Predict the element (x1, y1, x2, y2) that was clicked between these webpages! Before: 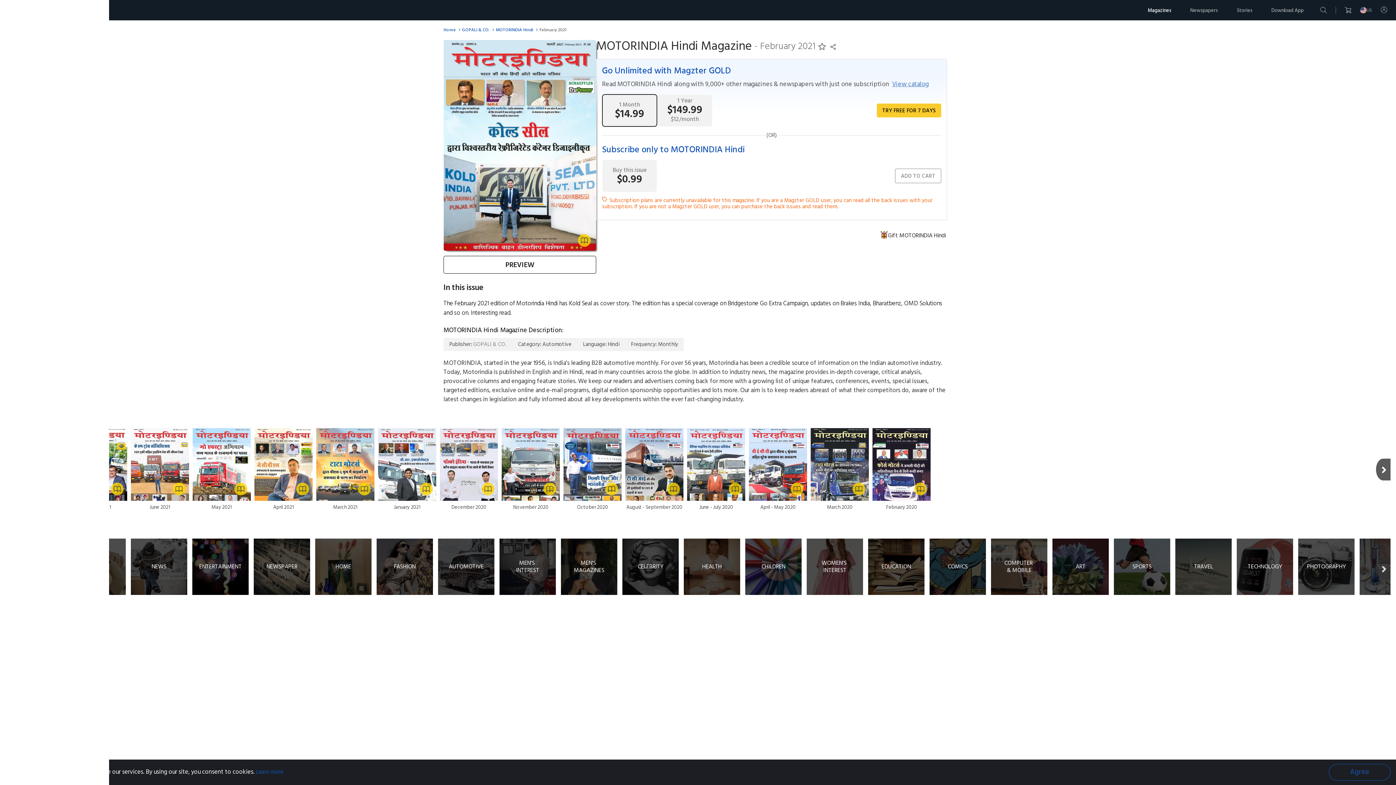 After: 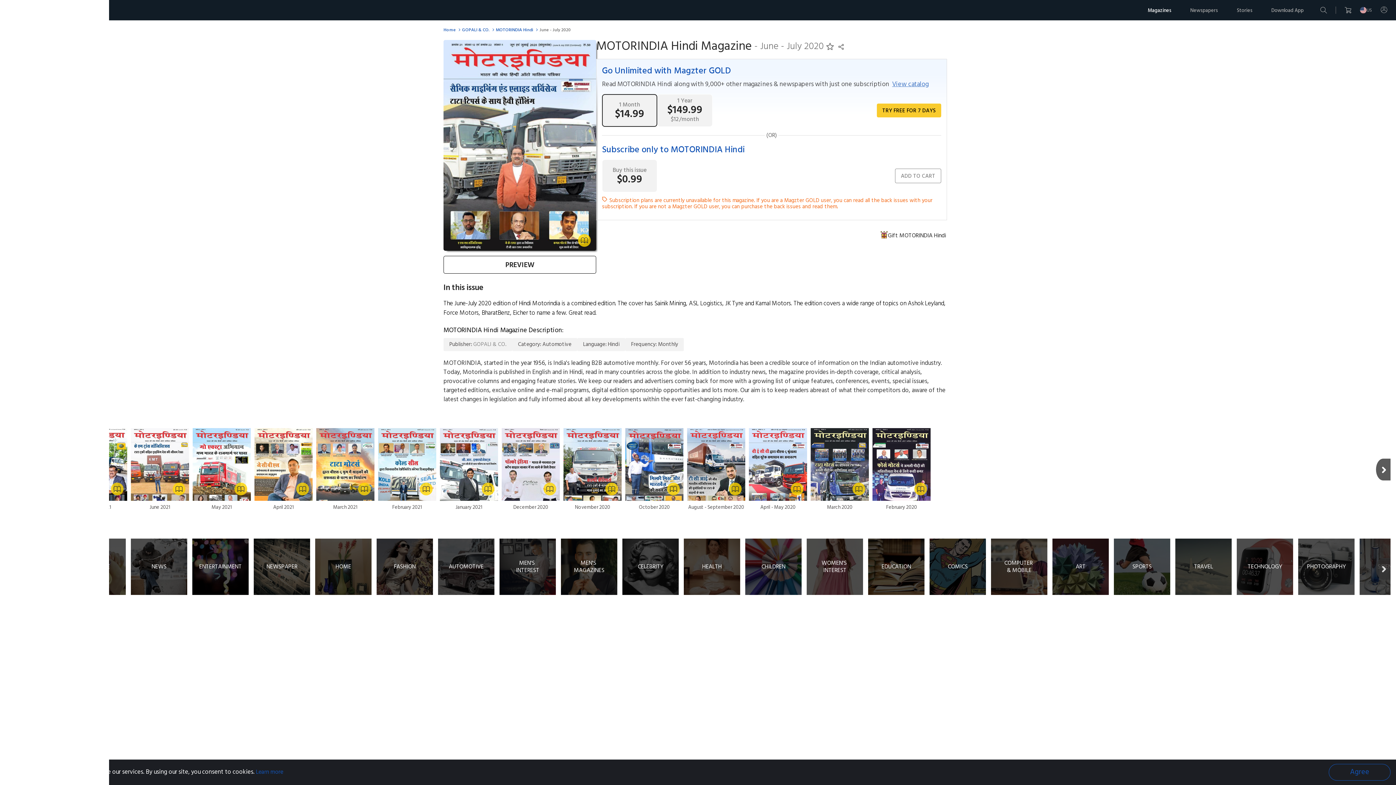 Action: bbox: (687, 428, 745, 511) label: June - July 2020